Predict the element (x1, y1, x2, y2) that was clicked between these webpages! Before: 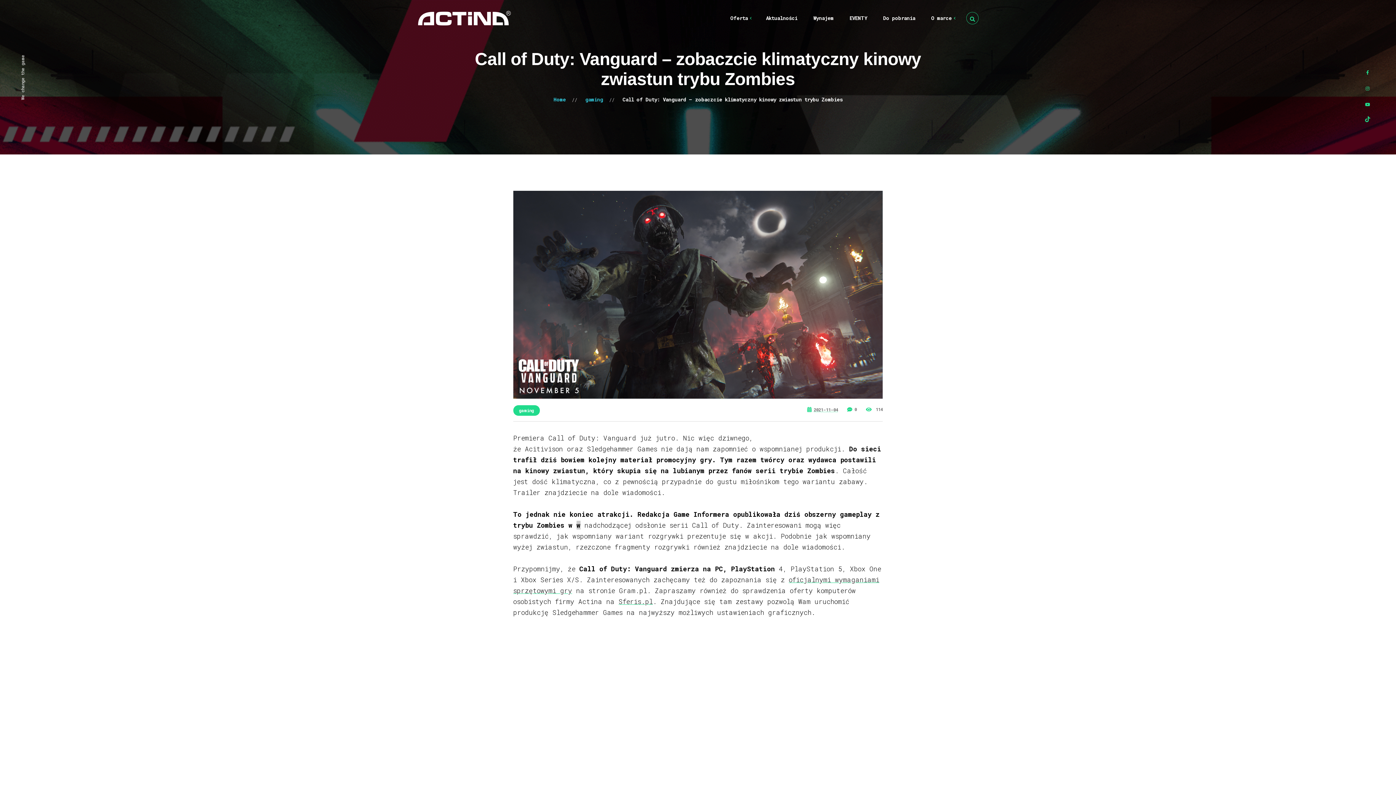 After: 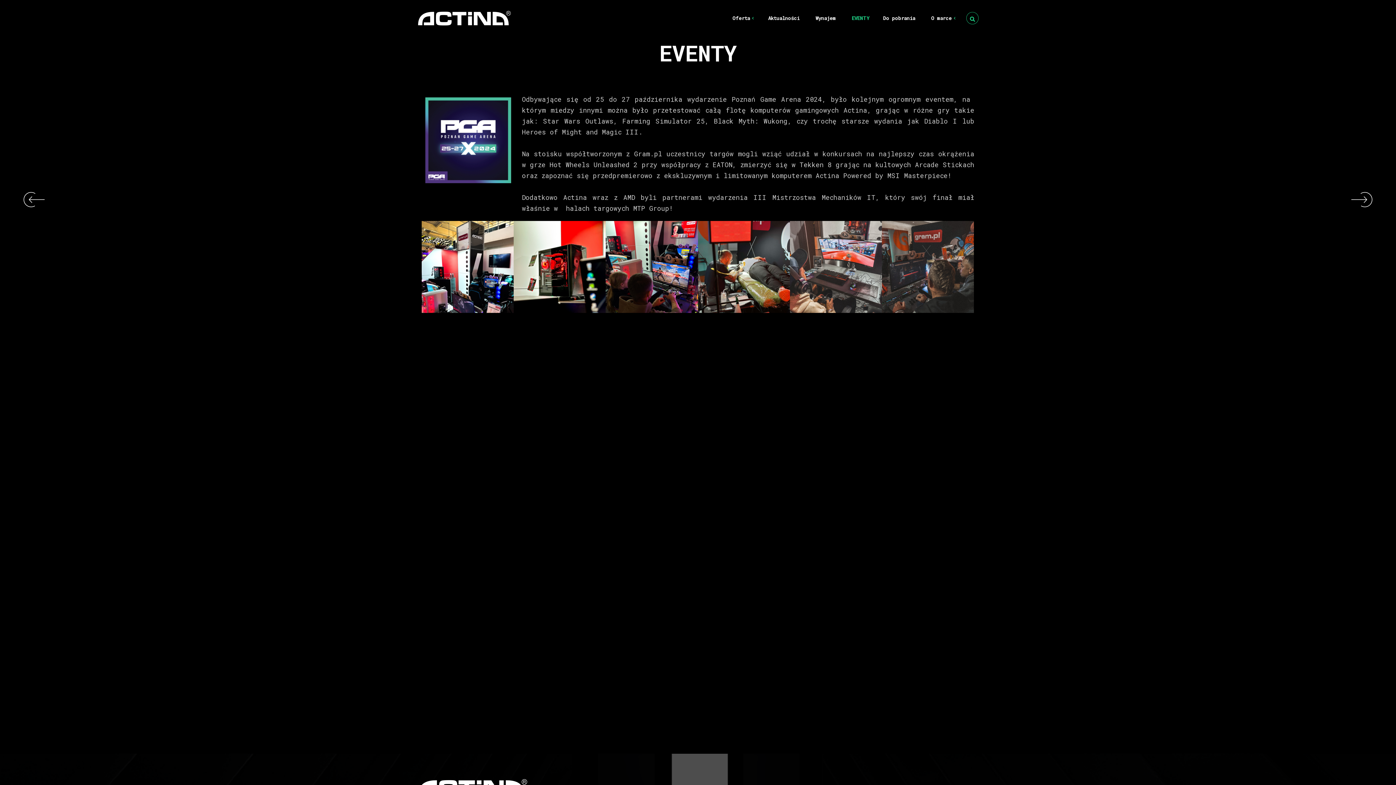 Action: label: EVENTY bbox: (841, 12, 875, 23)